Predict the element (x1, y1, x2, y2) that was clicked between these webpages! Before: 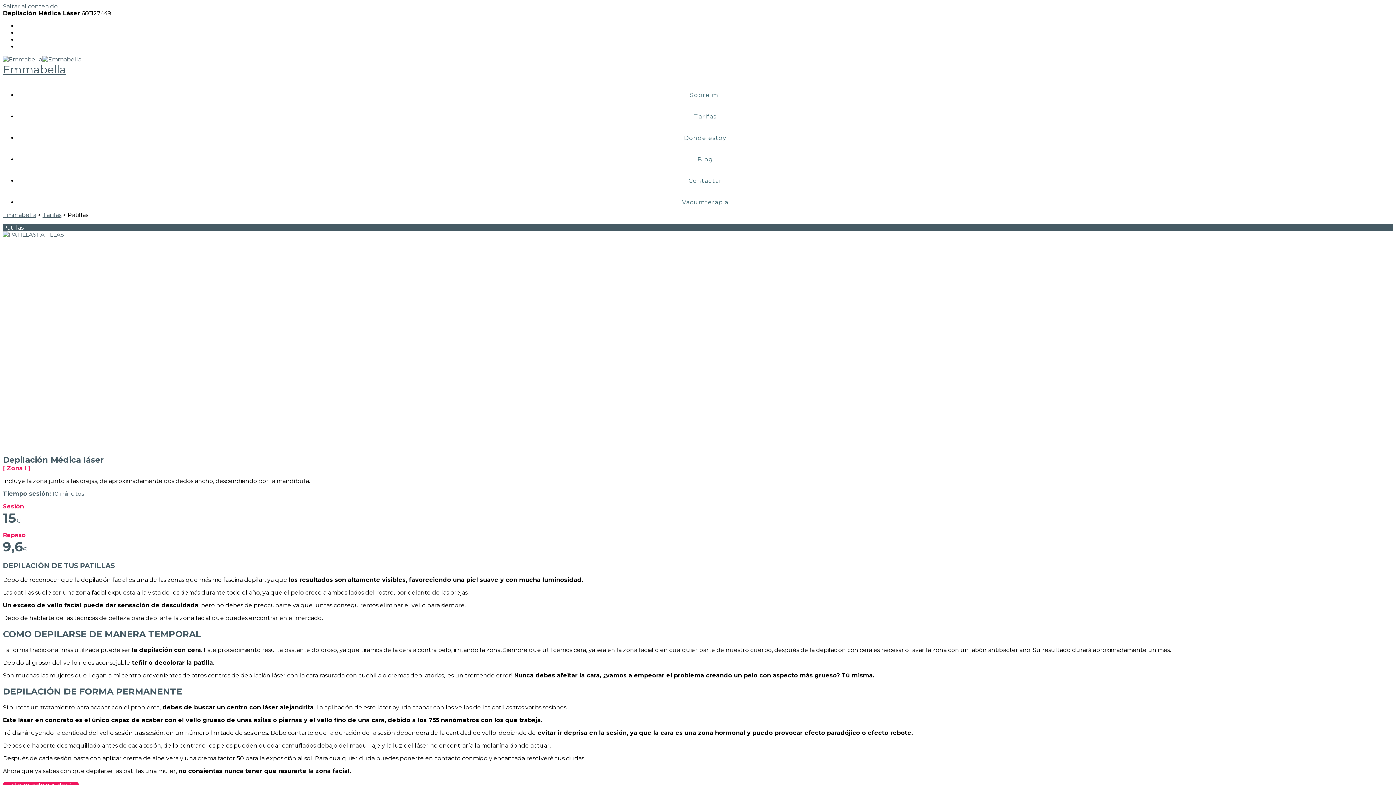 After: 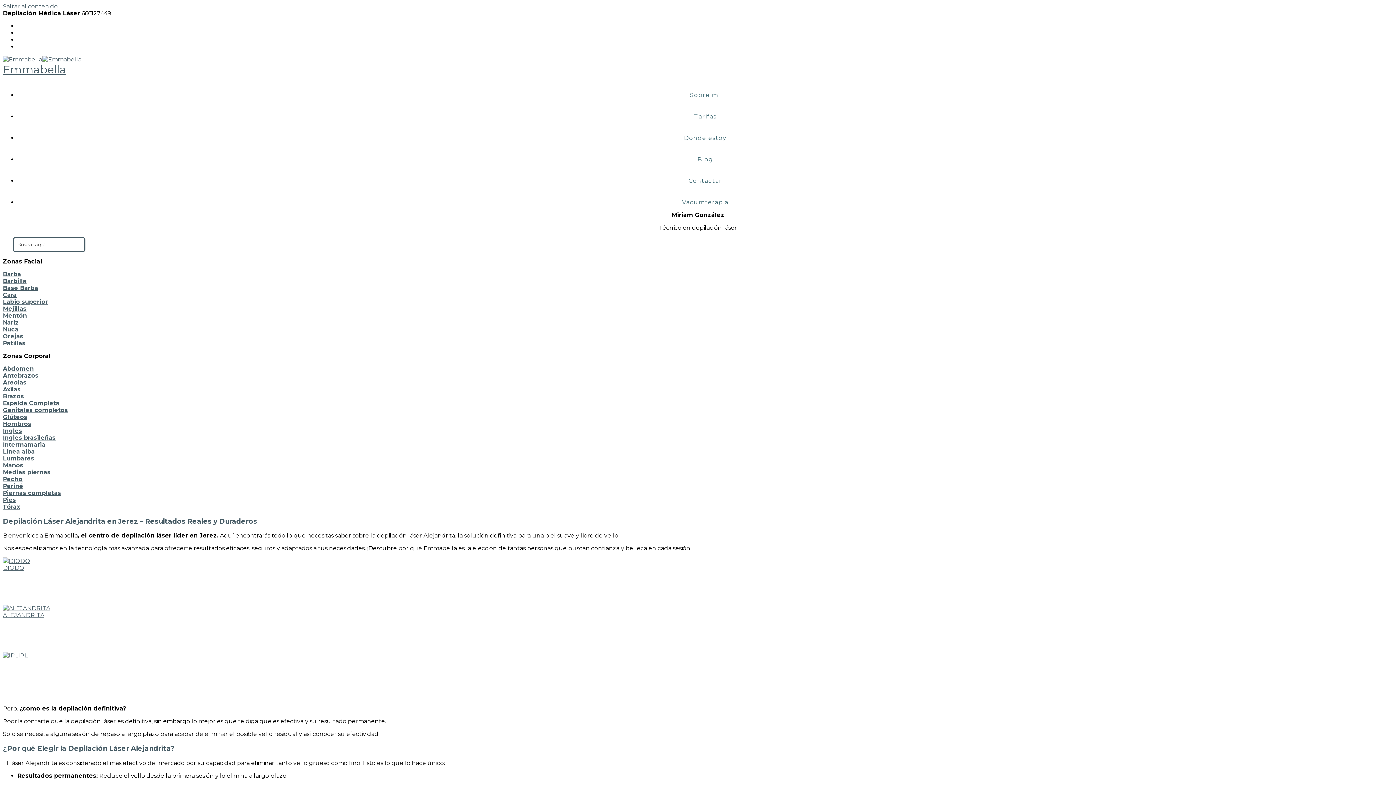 Action: bbox: (2, 56, 42, 62)